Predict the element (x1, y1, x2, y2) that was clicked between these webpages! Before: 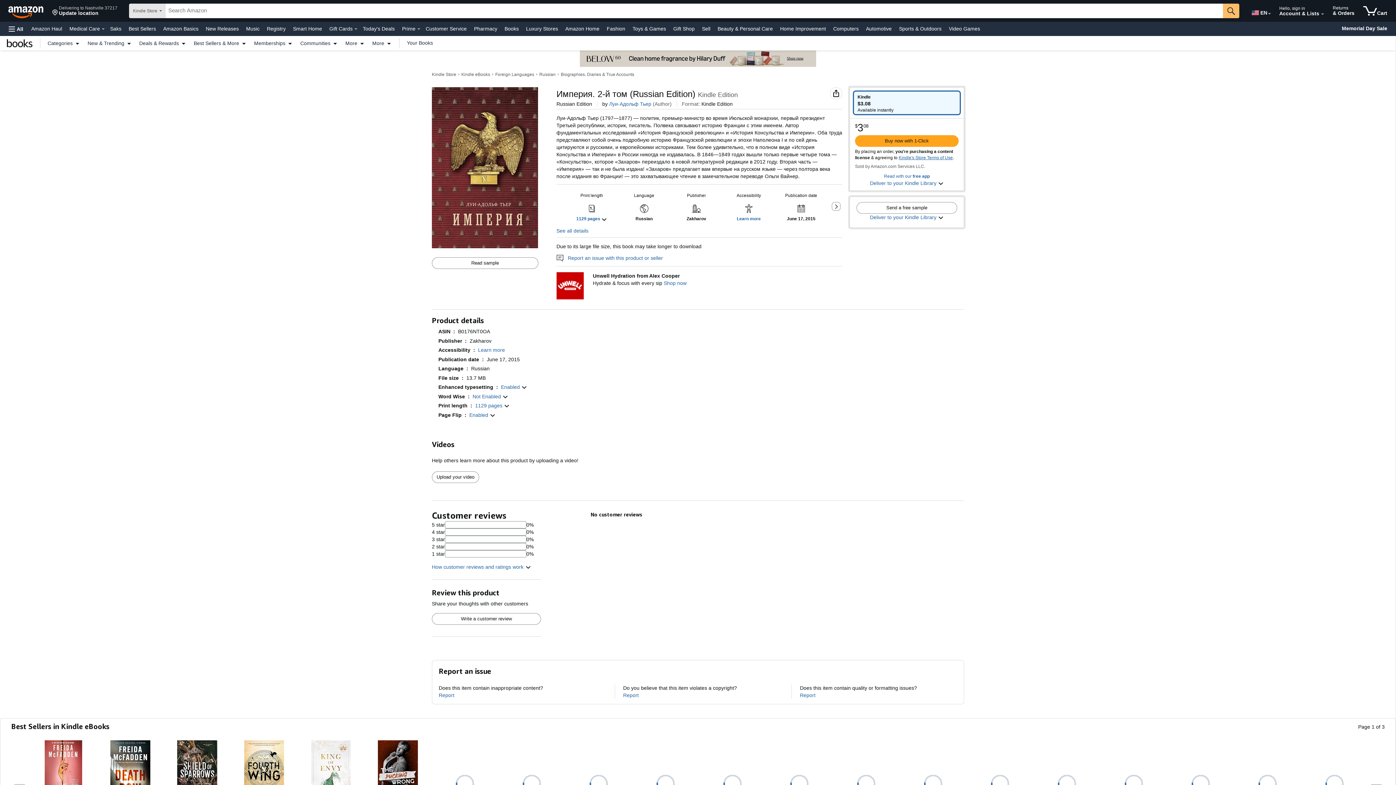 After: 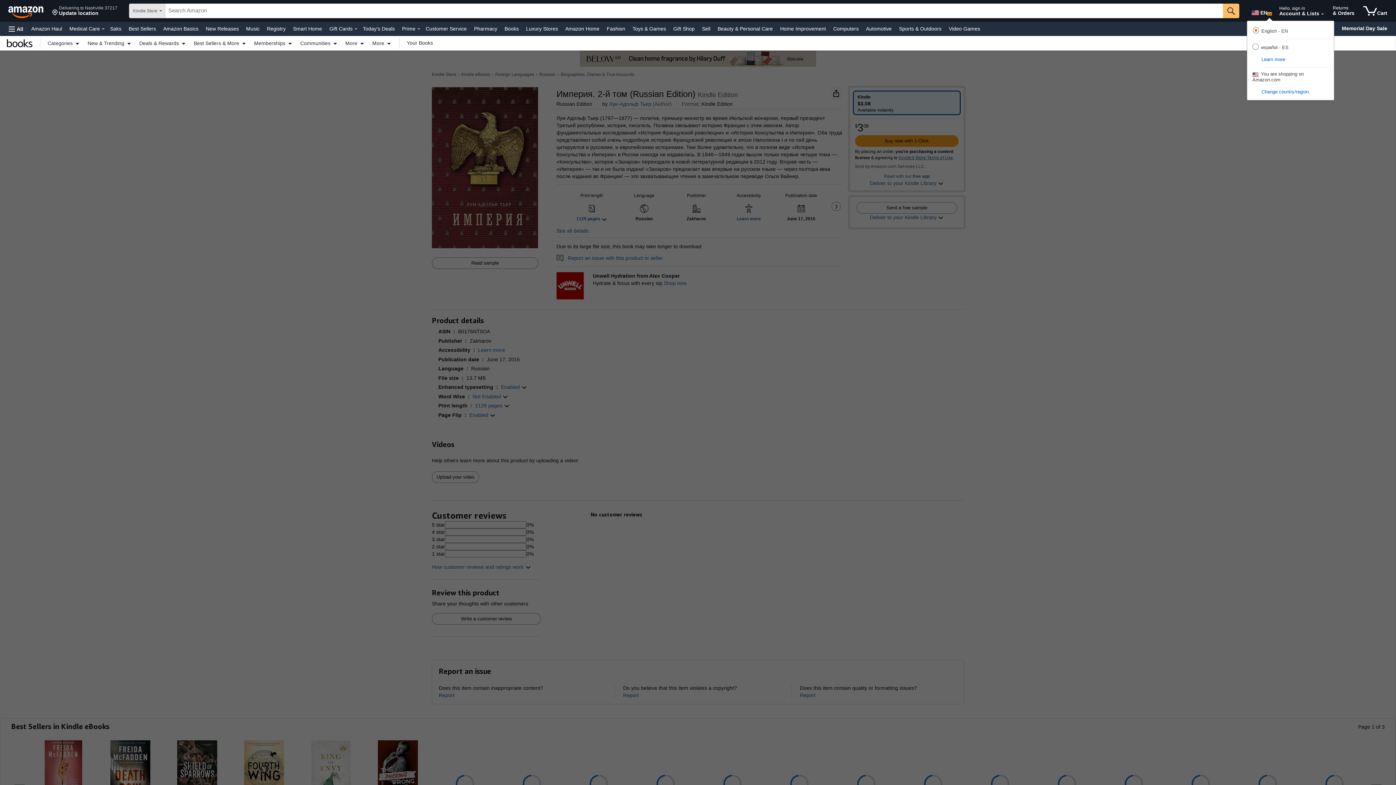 Action: bbox: (1268, 13, 1271, 14) label: Expand to Change Language or Country